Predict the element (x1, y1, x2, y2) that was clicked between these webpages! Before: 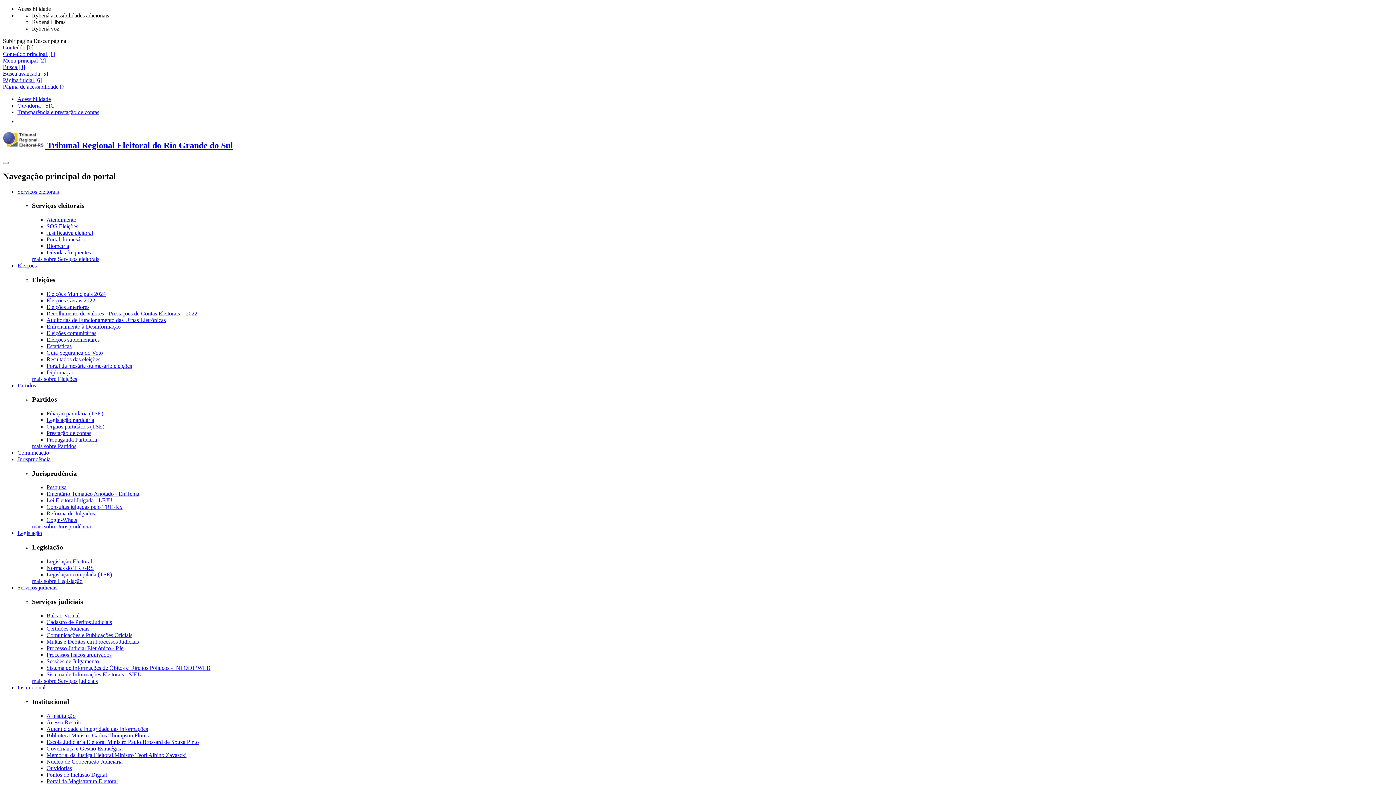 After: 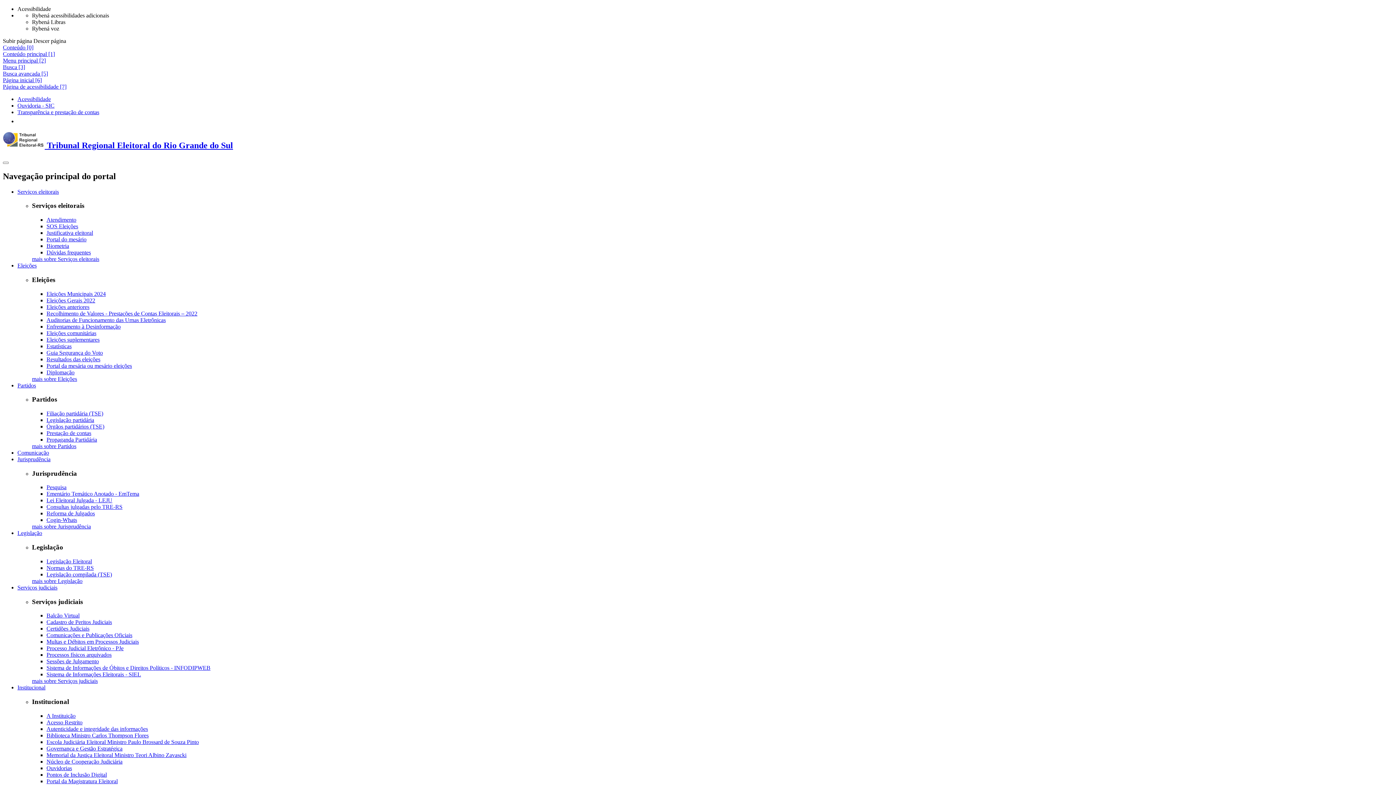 Action: label: Cadastro de Peritos Judiciais bbox: (46, 619, 112, 625)